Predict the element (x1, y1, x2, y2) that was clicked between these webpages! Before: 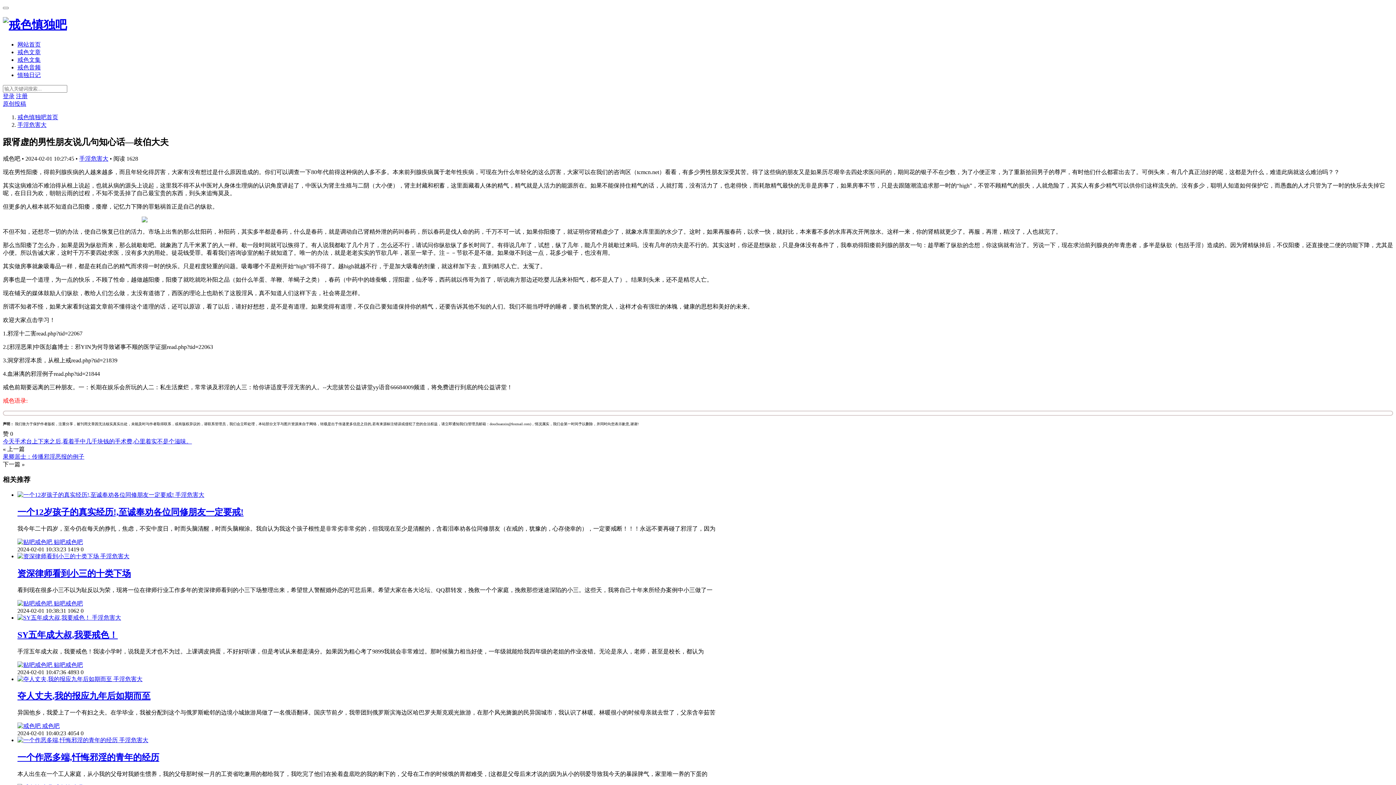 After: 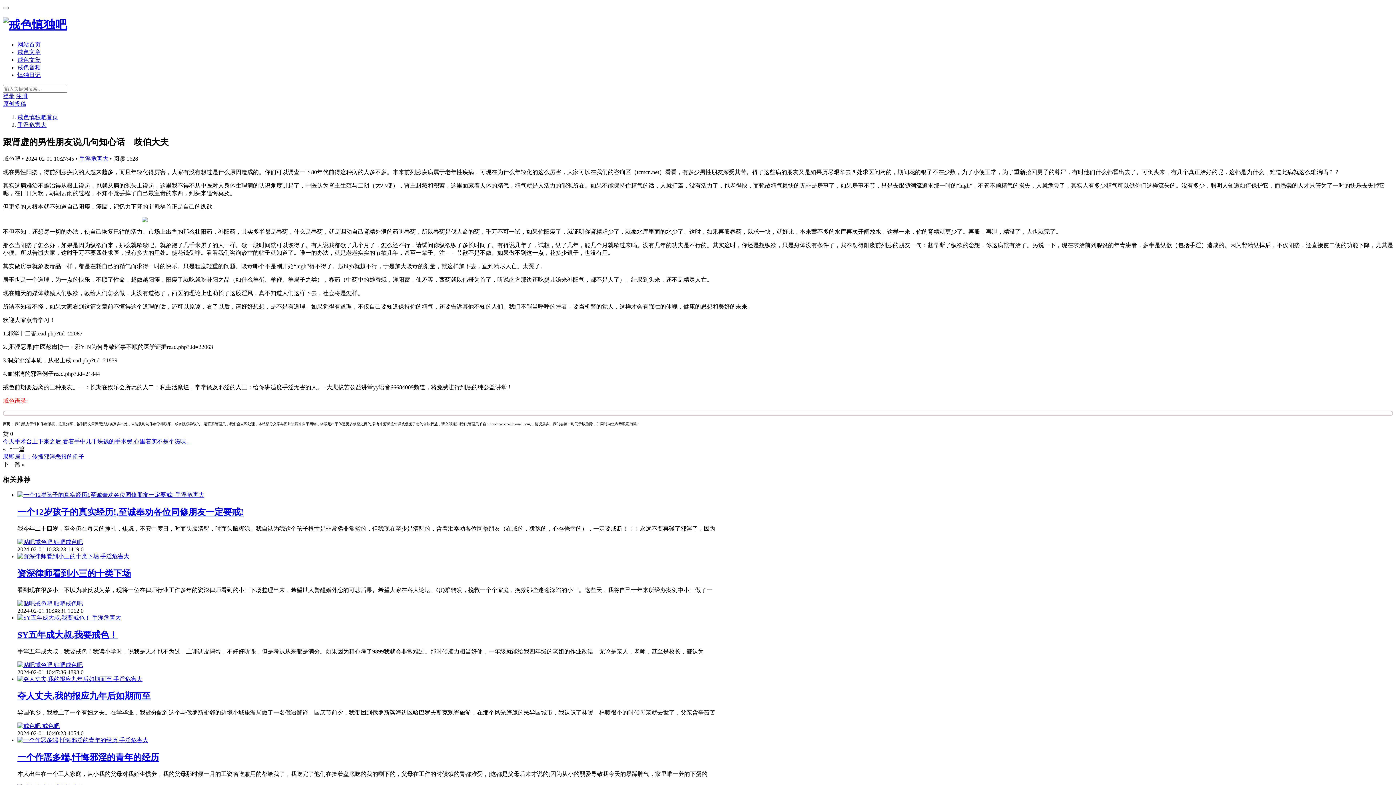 Action: bbox: (92, 614, 121, 621) label: 手淫危害大